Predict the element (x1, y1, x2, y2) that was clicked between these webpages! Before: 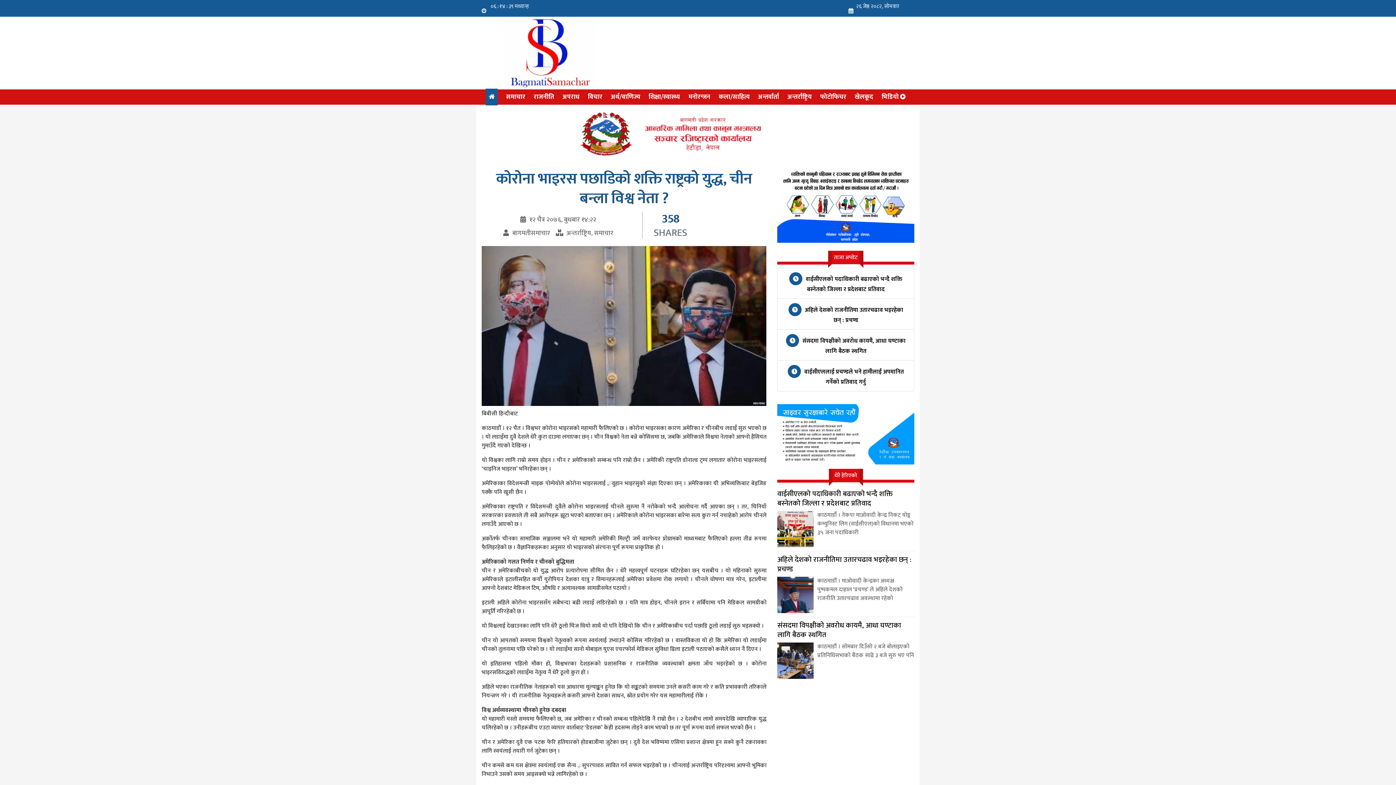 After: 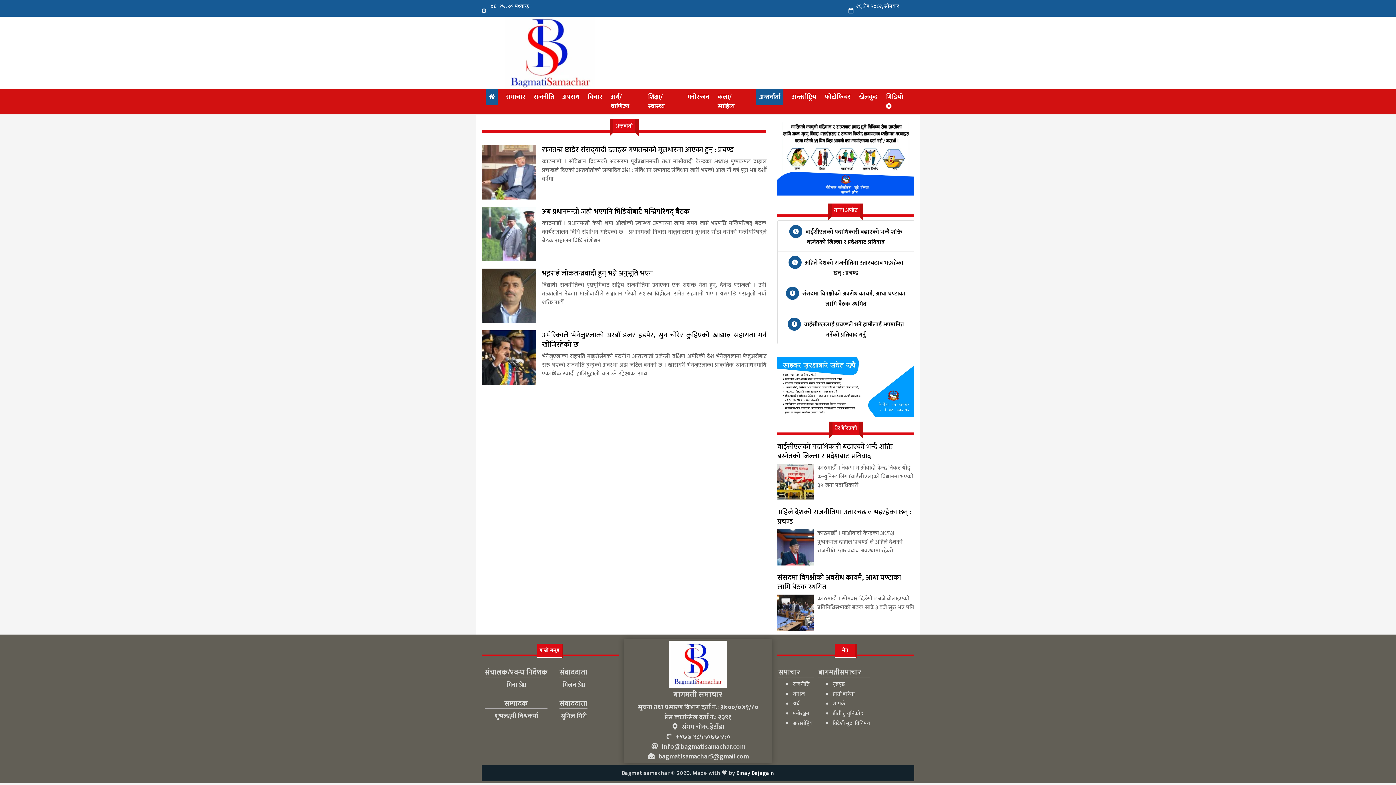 Action: label: अन्तर्वार्ता bbox: (758, 91, 779, 102)